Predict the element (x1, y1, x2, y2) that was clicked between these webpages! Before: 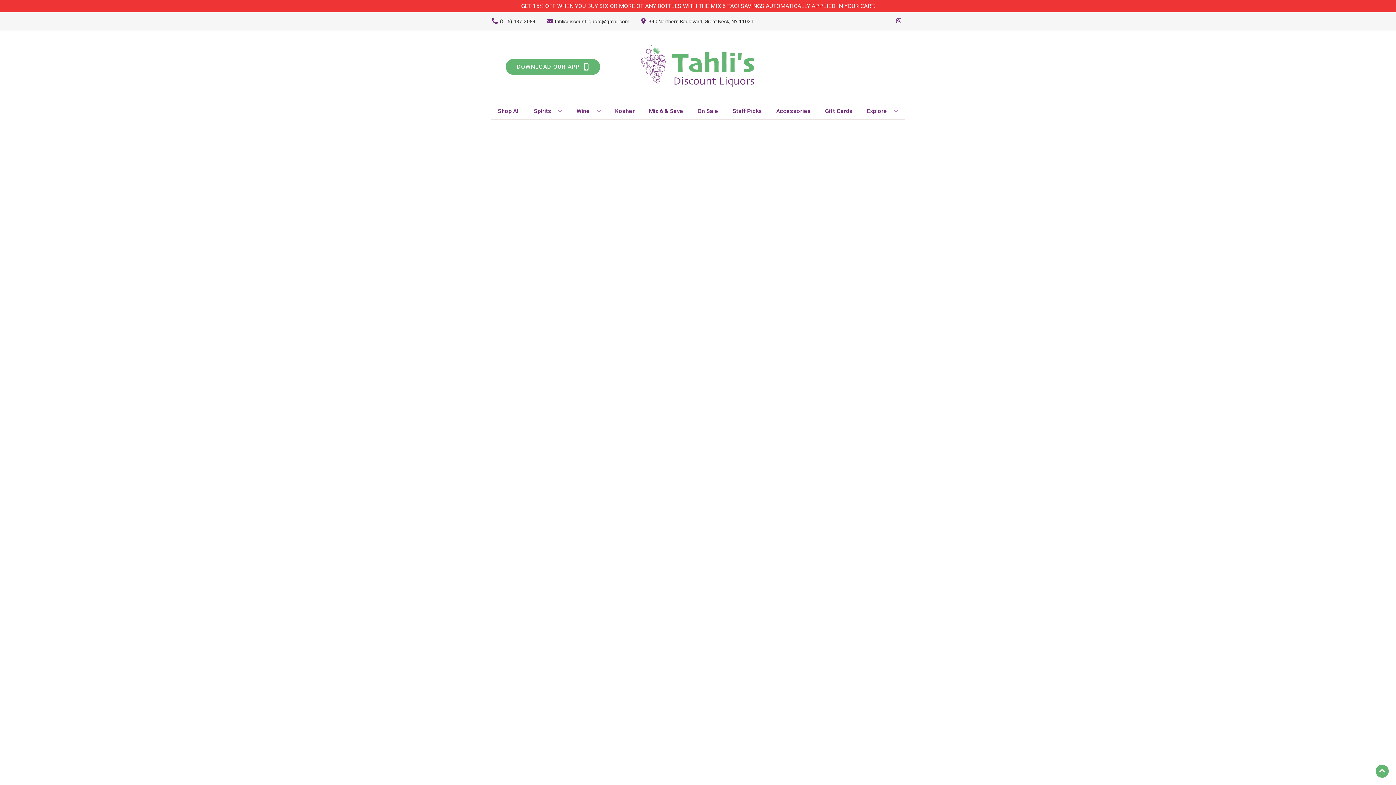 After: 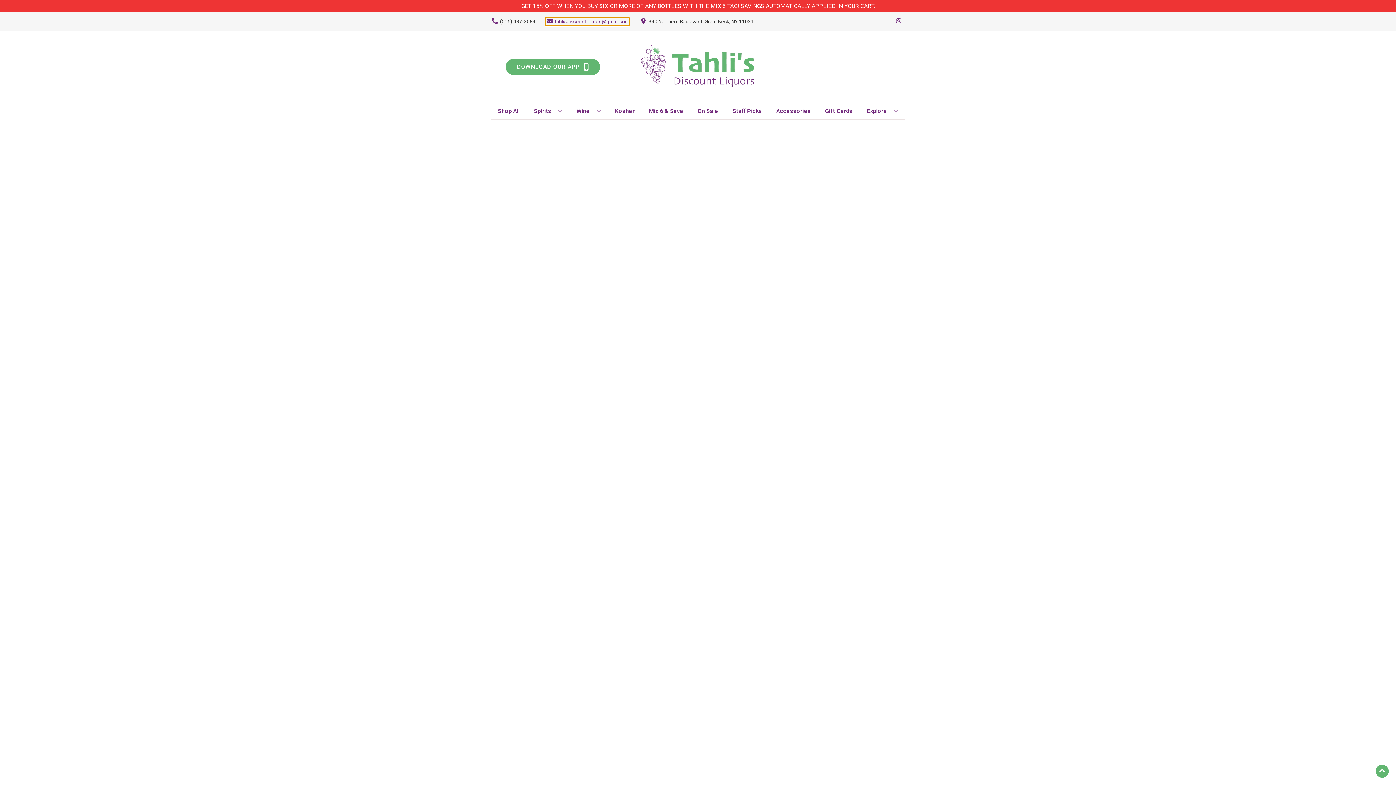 Action: label: Store Email address is tahlisdiscountliquors@gmail.com Clicking will open a link in a new tab bbox: (545, 17, 629, 25)